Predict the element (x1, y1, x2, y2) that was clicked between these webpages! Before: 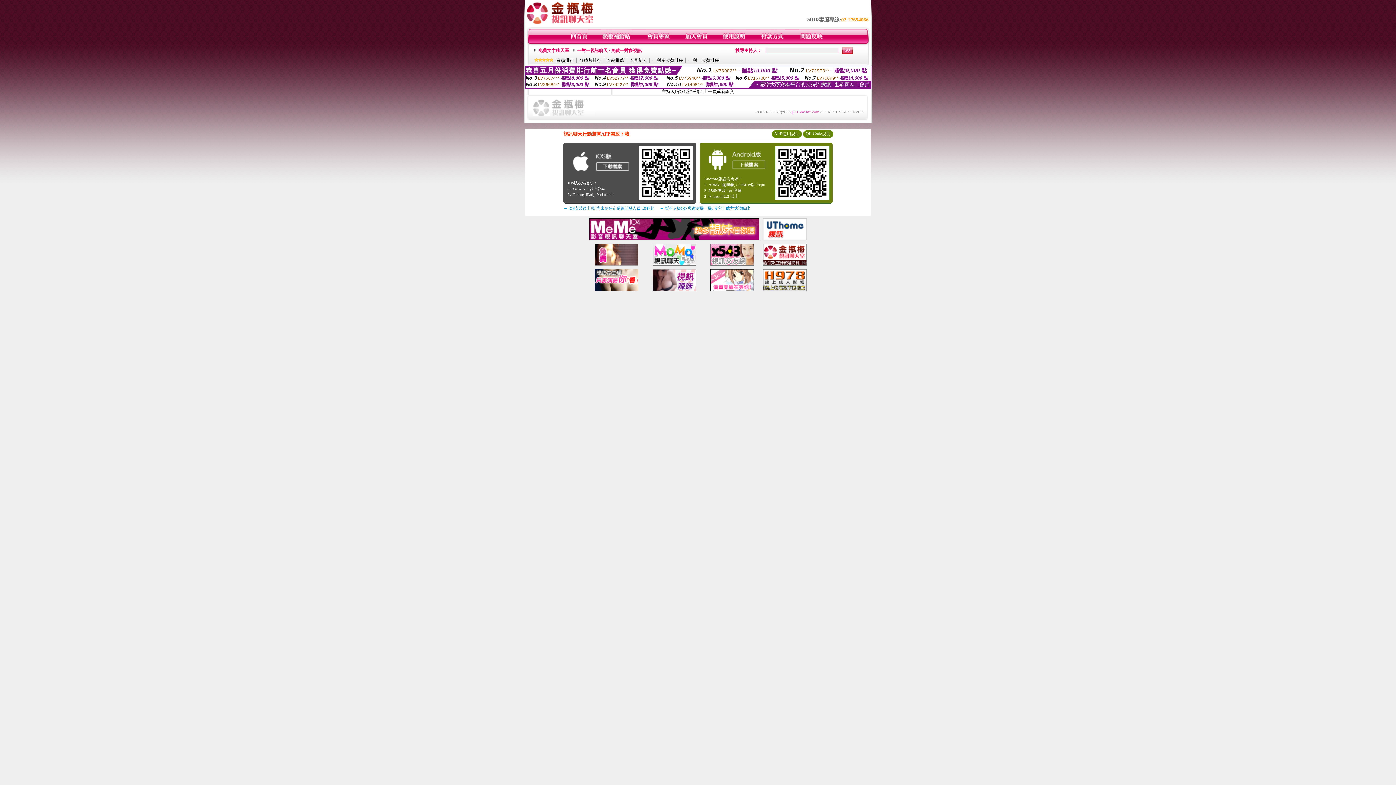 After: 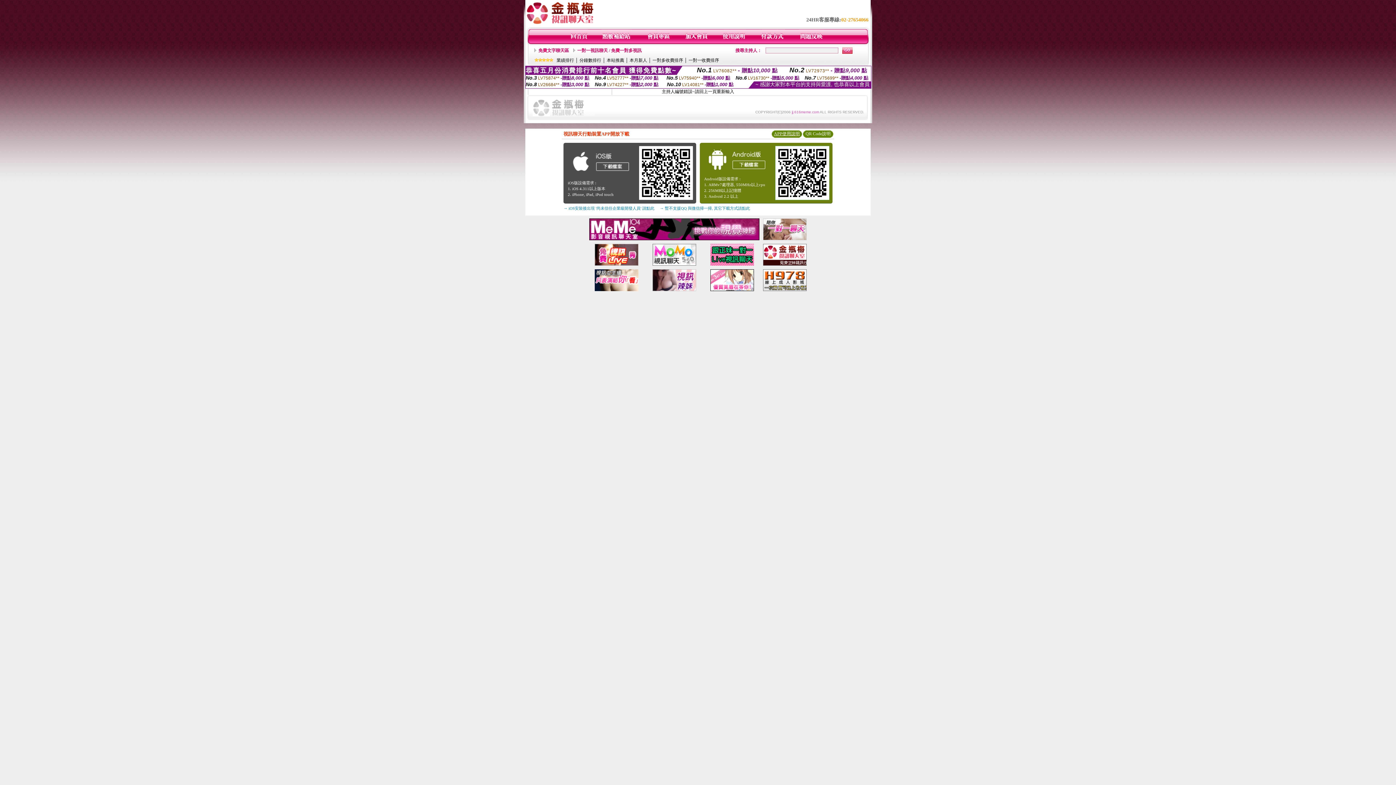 Action: label: APP使用說明 bbox: (774, 131, 800, 136)